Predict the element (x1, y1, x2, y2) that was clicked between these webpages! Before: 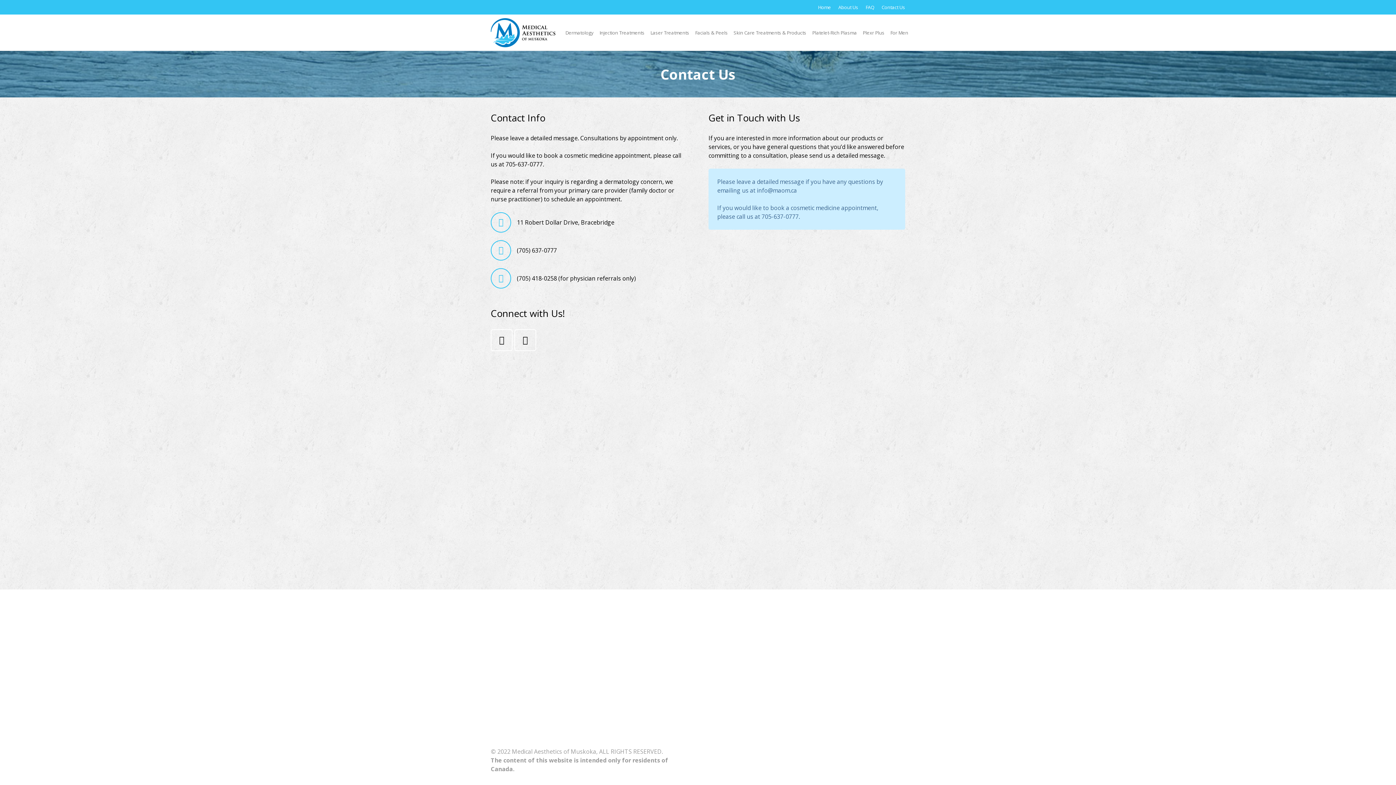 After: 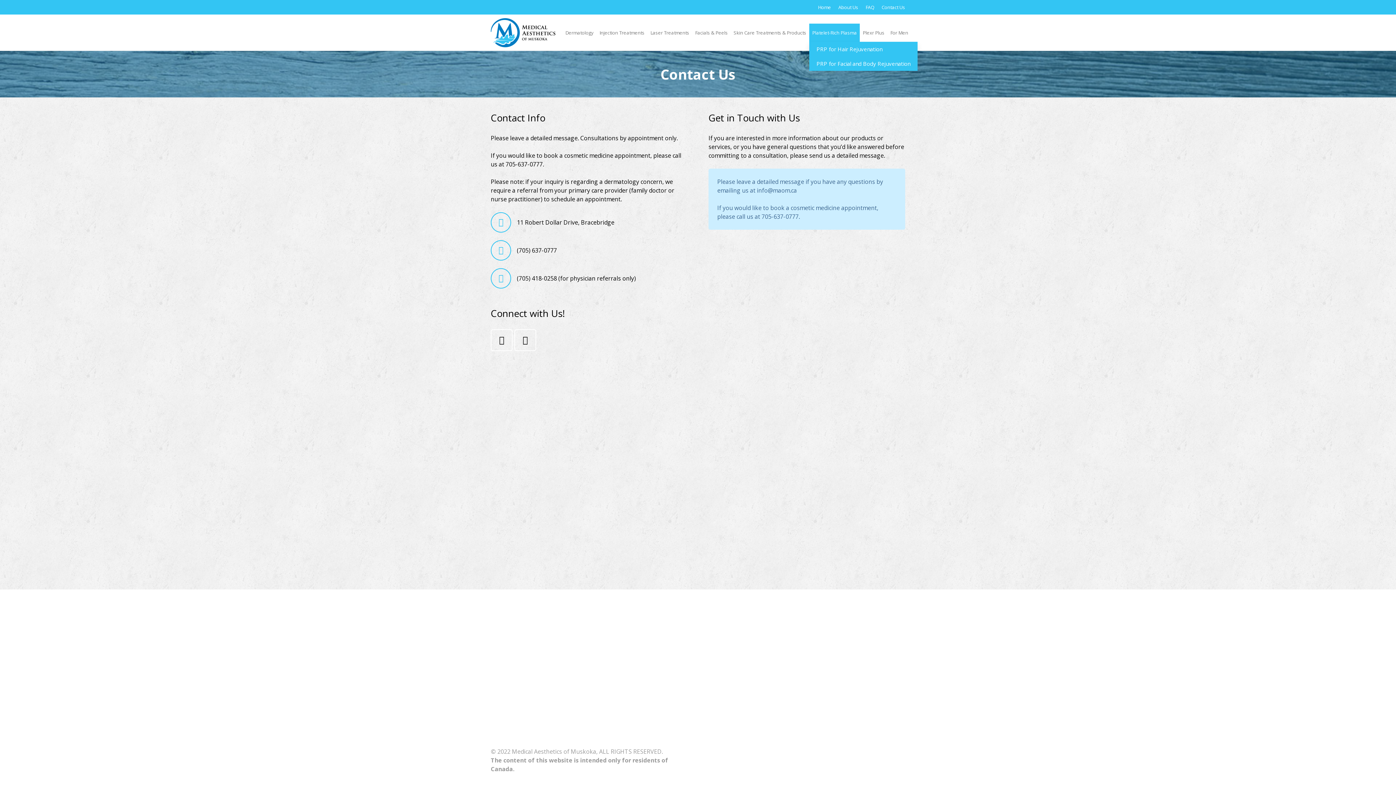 Action: label: Platelet-Rich Plasma bbox: (809, 23, 860, 41)